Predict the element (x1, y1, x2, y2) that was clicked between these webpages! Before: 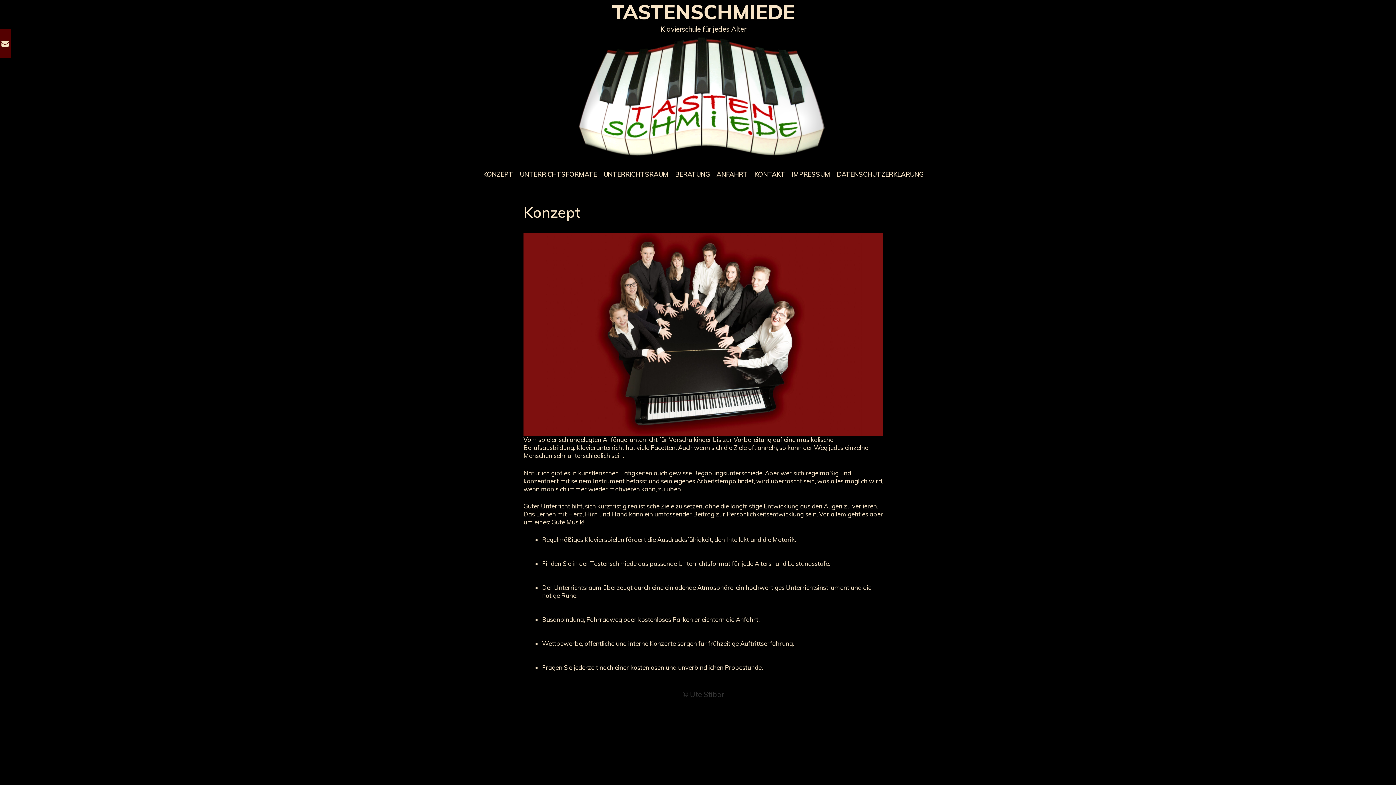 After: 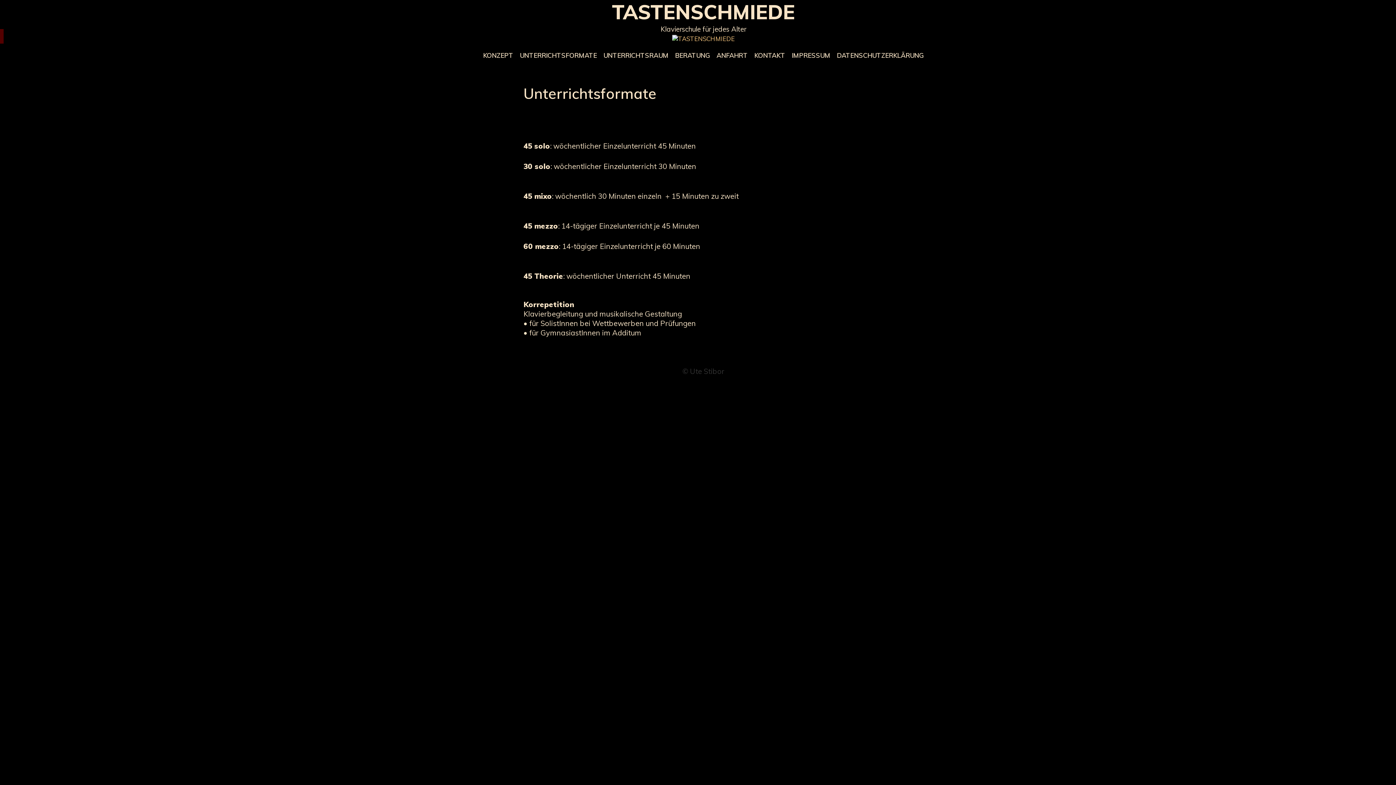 Action: bbox: (516, 161, 600, 187) label: UNTERRICHTSFORMATE